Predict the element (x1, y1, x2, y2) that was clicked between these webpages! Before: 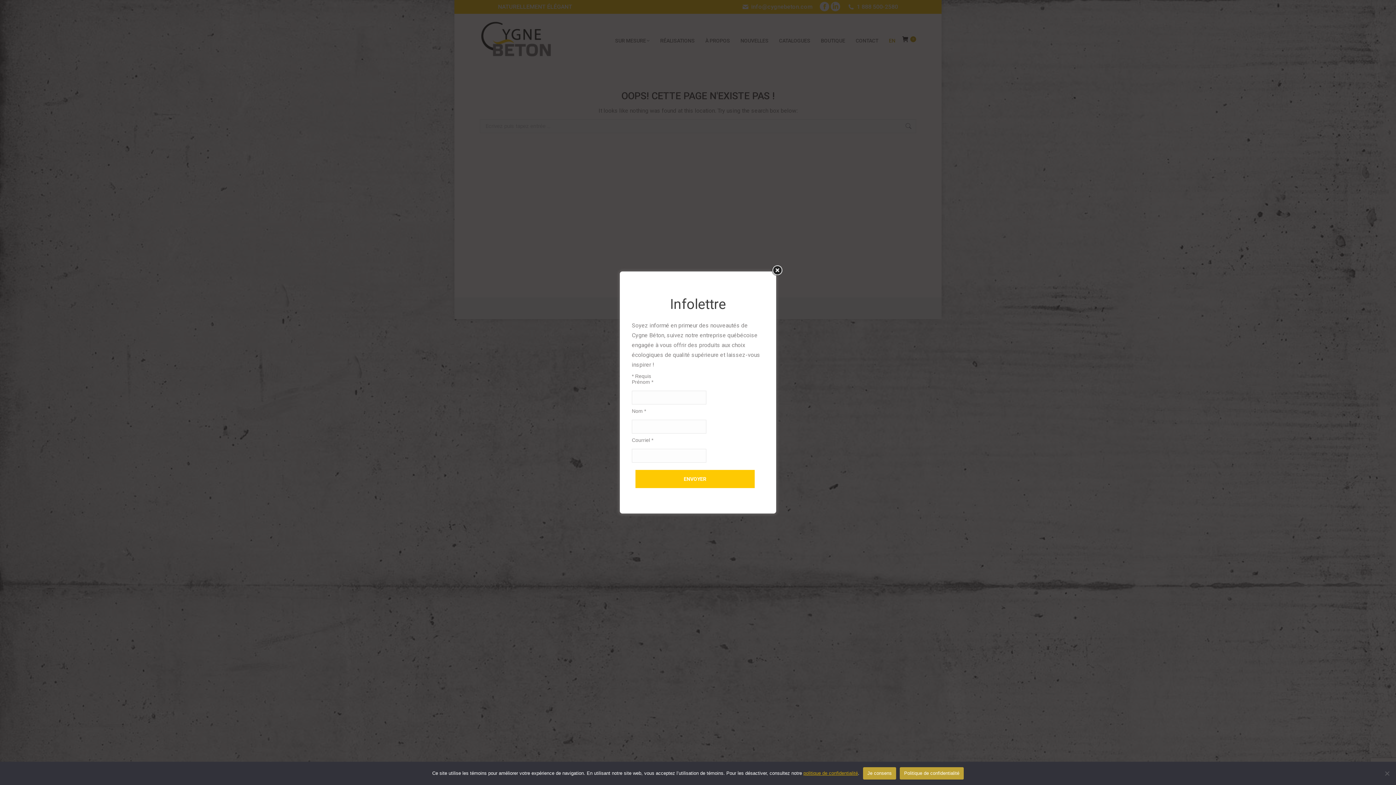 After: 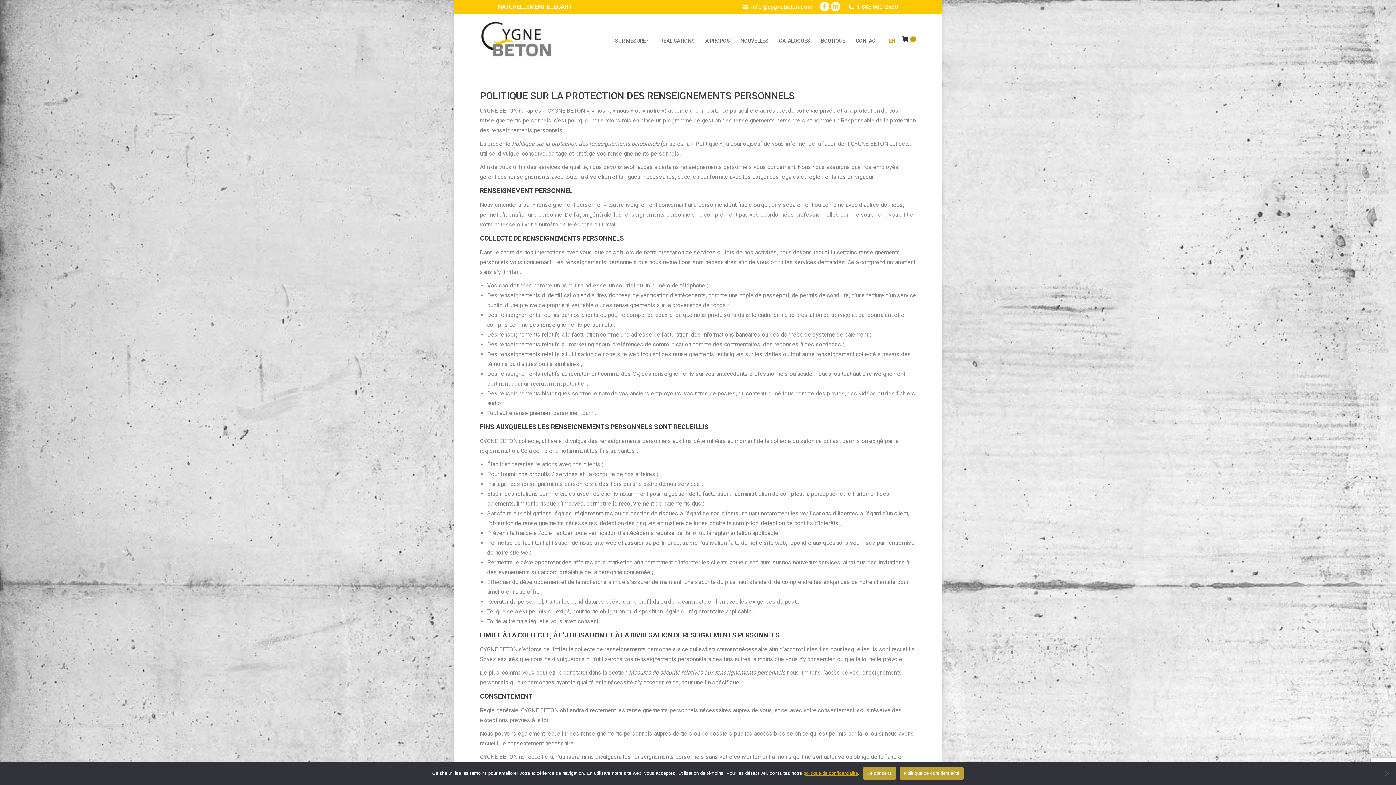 Action: bbox: (803, 770, 858, 776) label: politique de confidentialité